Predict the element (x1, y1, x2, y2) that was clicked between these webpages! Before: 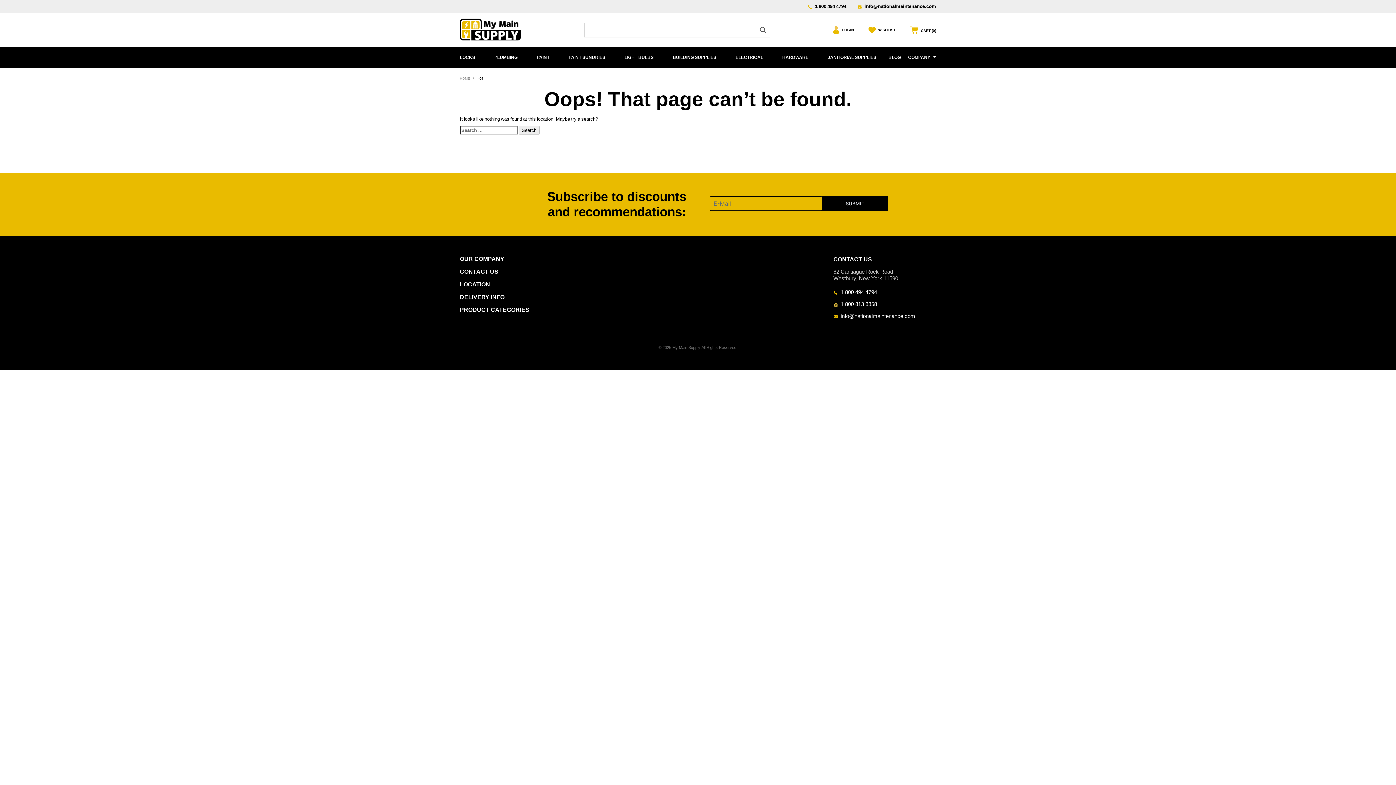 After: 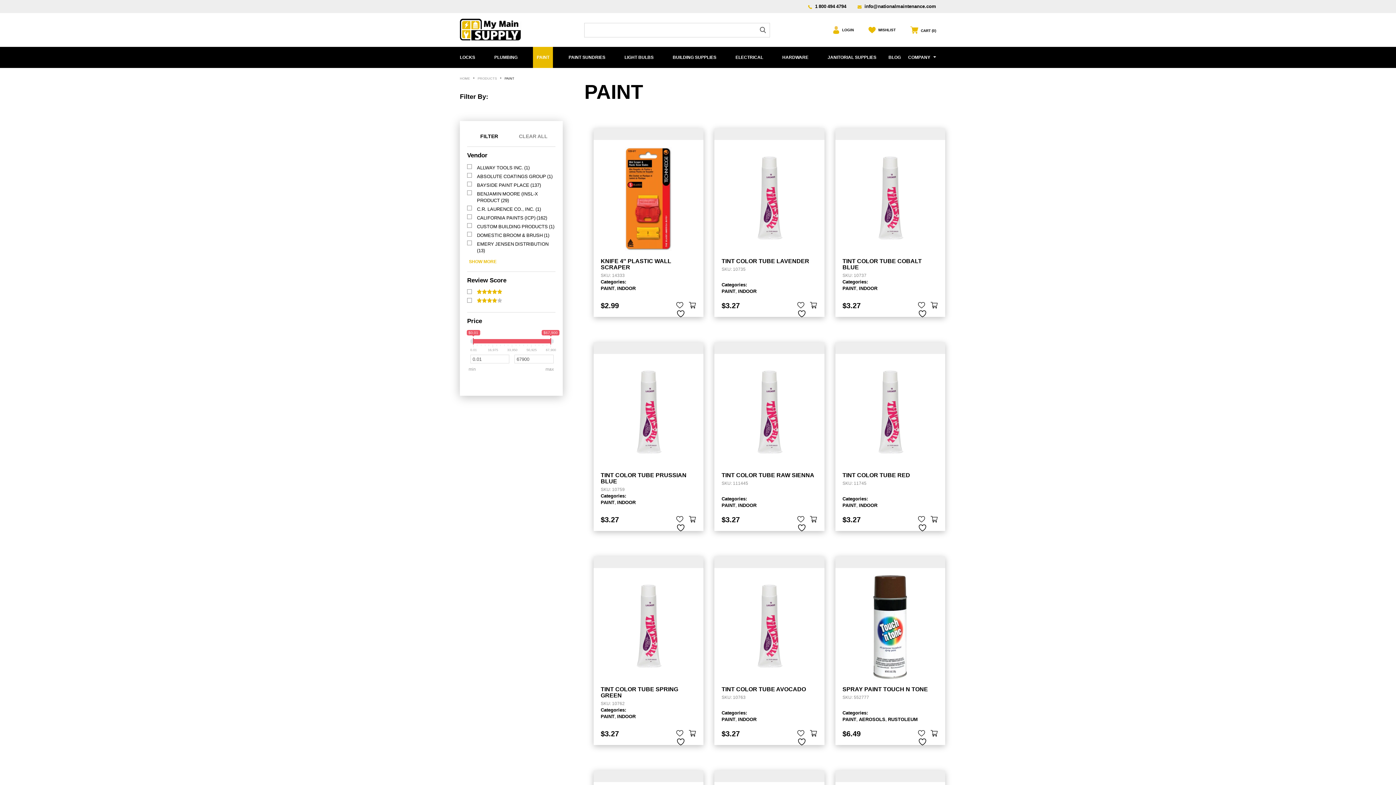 Action: bbox: (533, 46, 553, 68) label: PAINT